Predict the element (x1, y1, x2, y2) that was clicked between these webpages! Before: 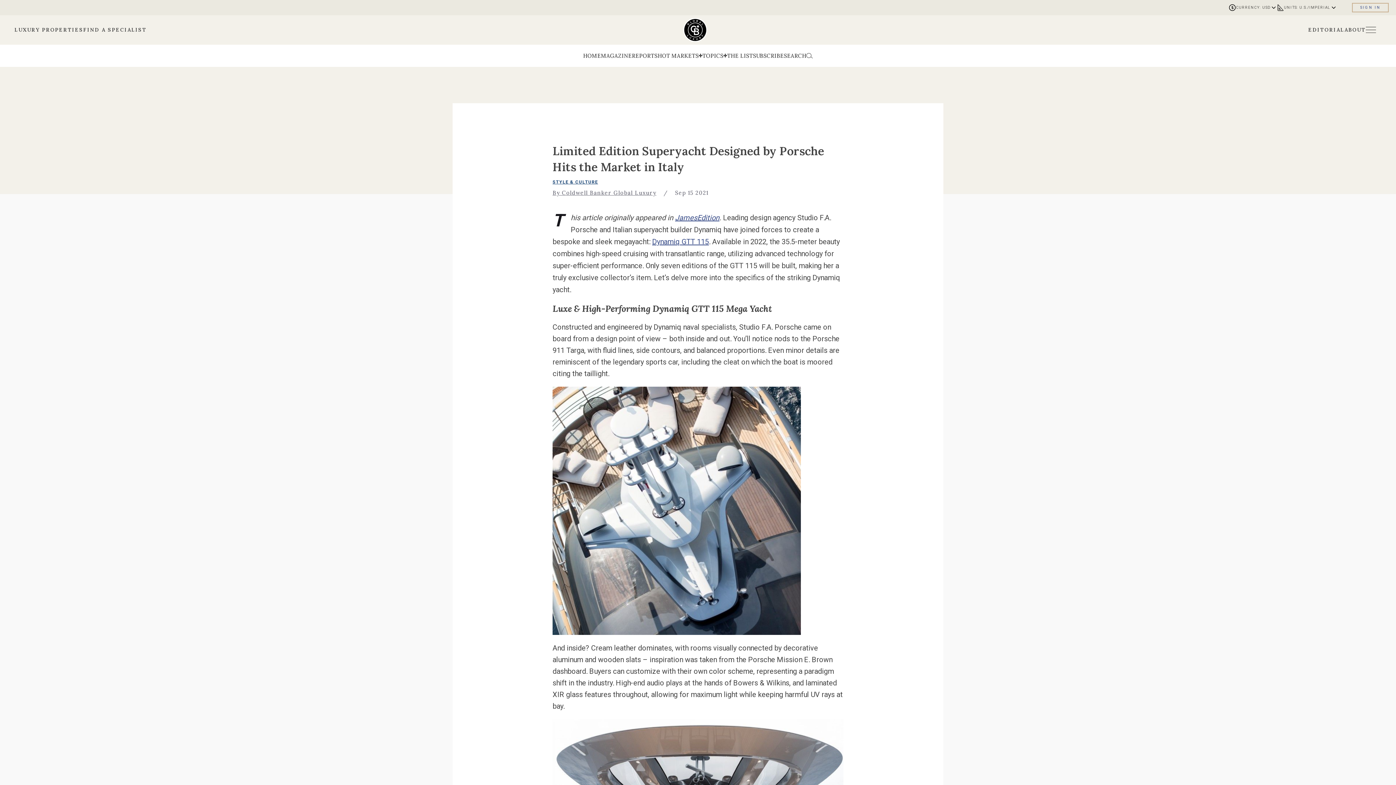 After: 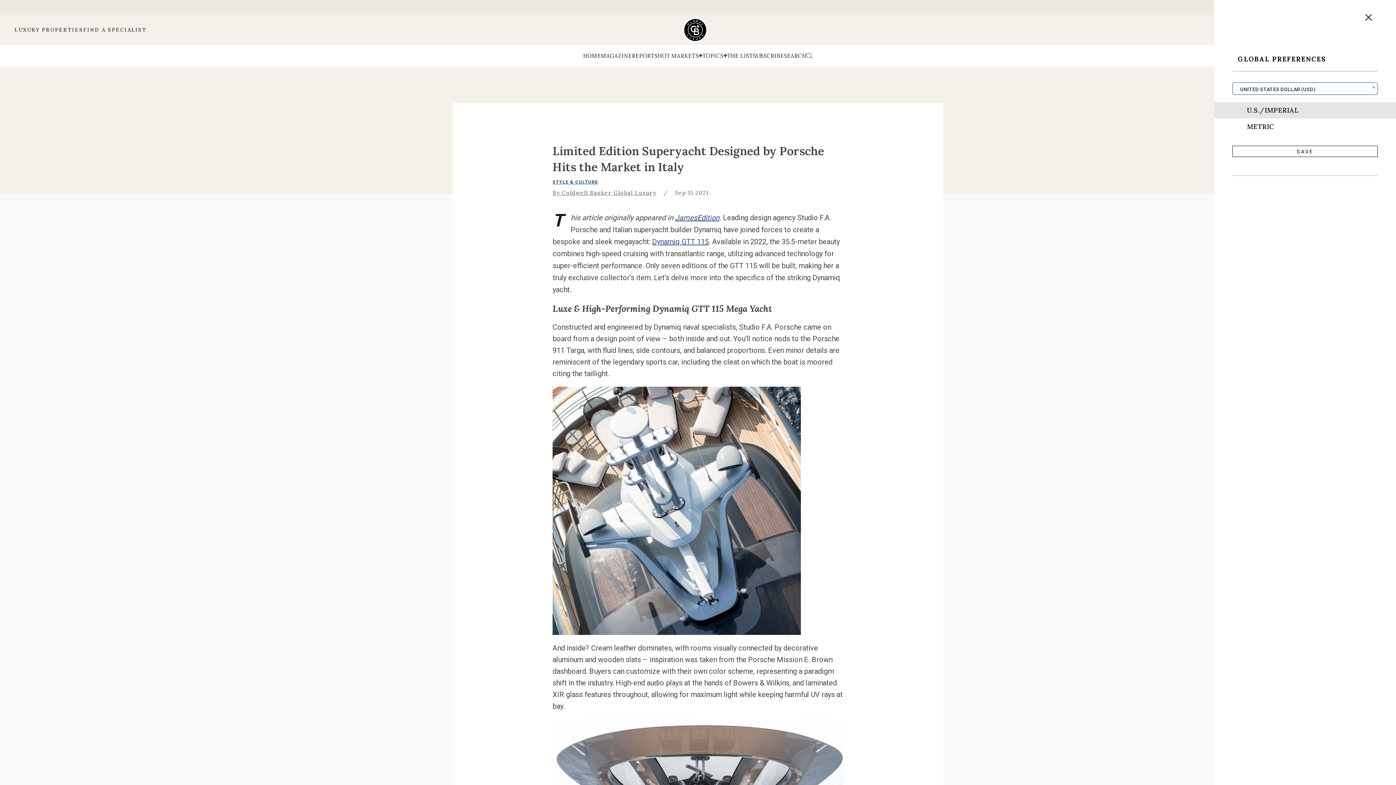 Action: bbox: (1229, 4, 1277, 10) label: Open currency menu